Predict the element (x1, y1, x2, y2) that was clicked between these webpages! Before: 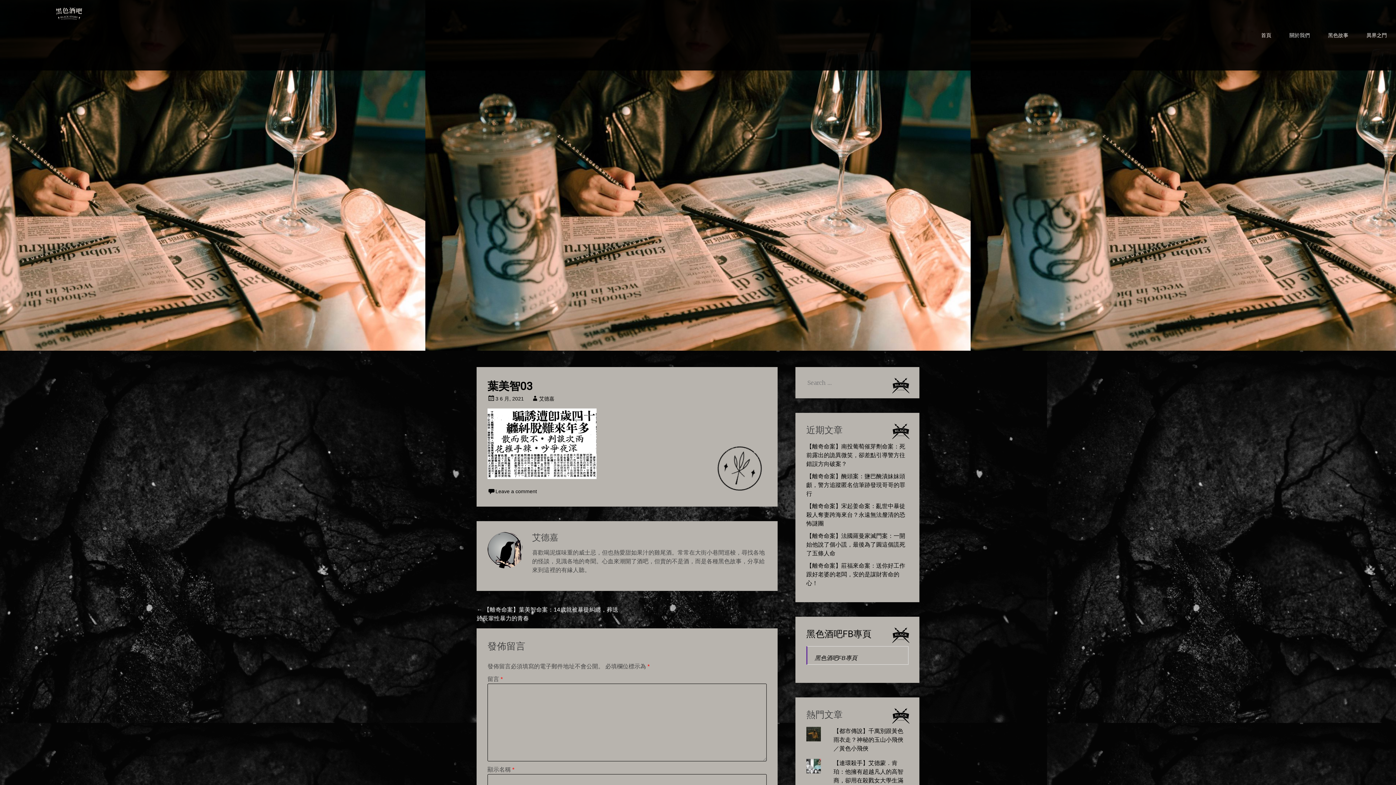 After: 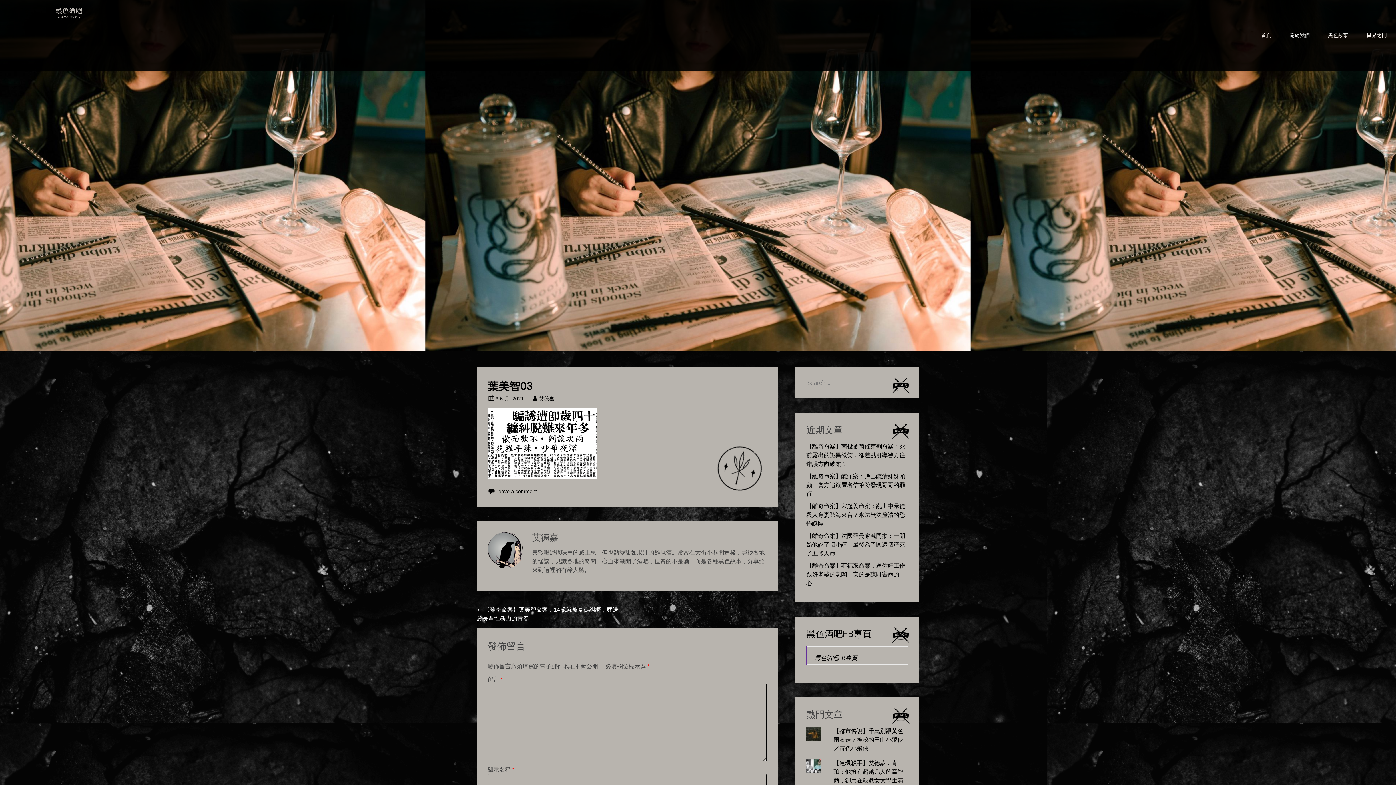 Action: label: 3 6 月, 2021 bbox: (495, 396, 524, 401)